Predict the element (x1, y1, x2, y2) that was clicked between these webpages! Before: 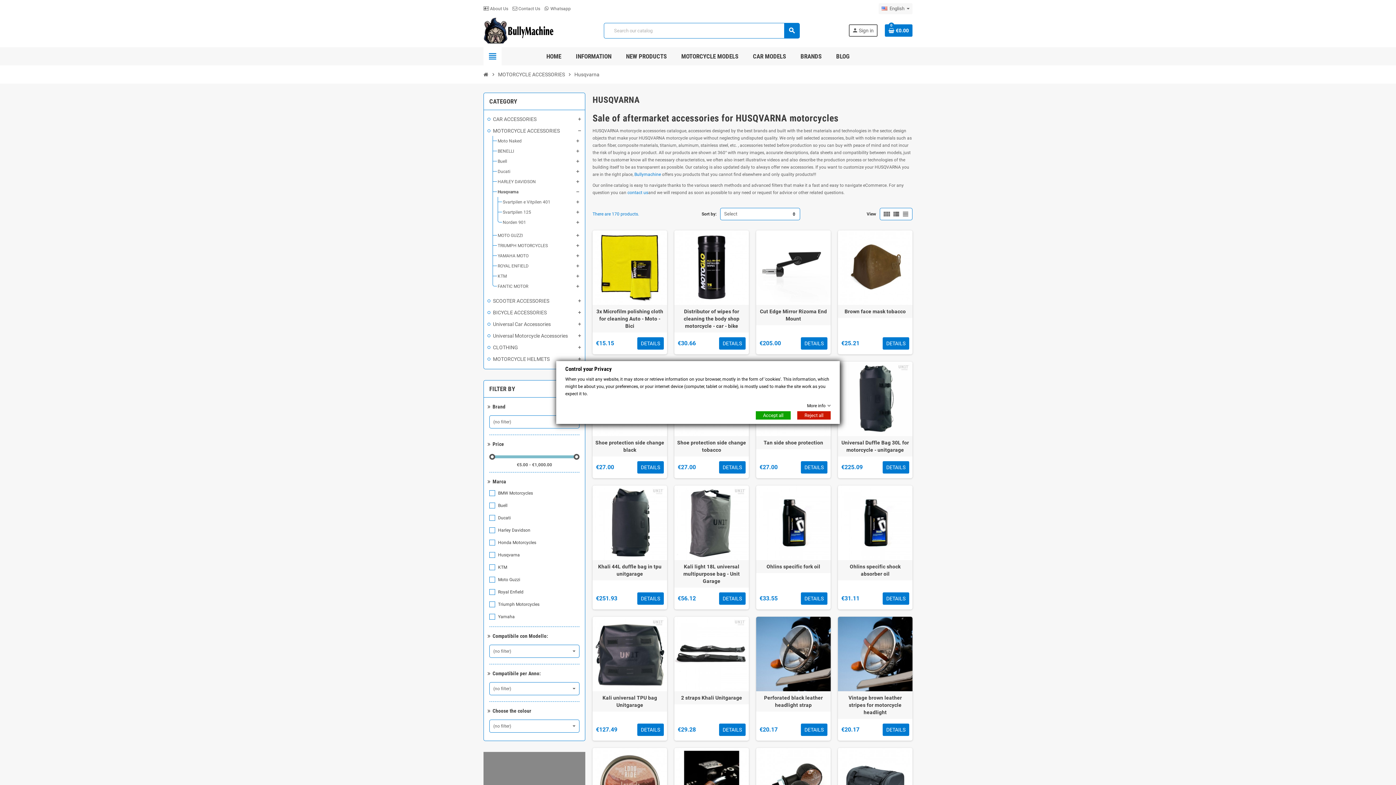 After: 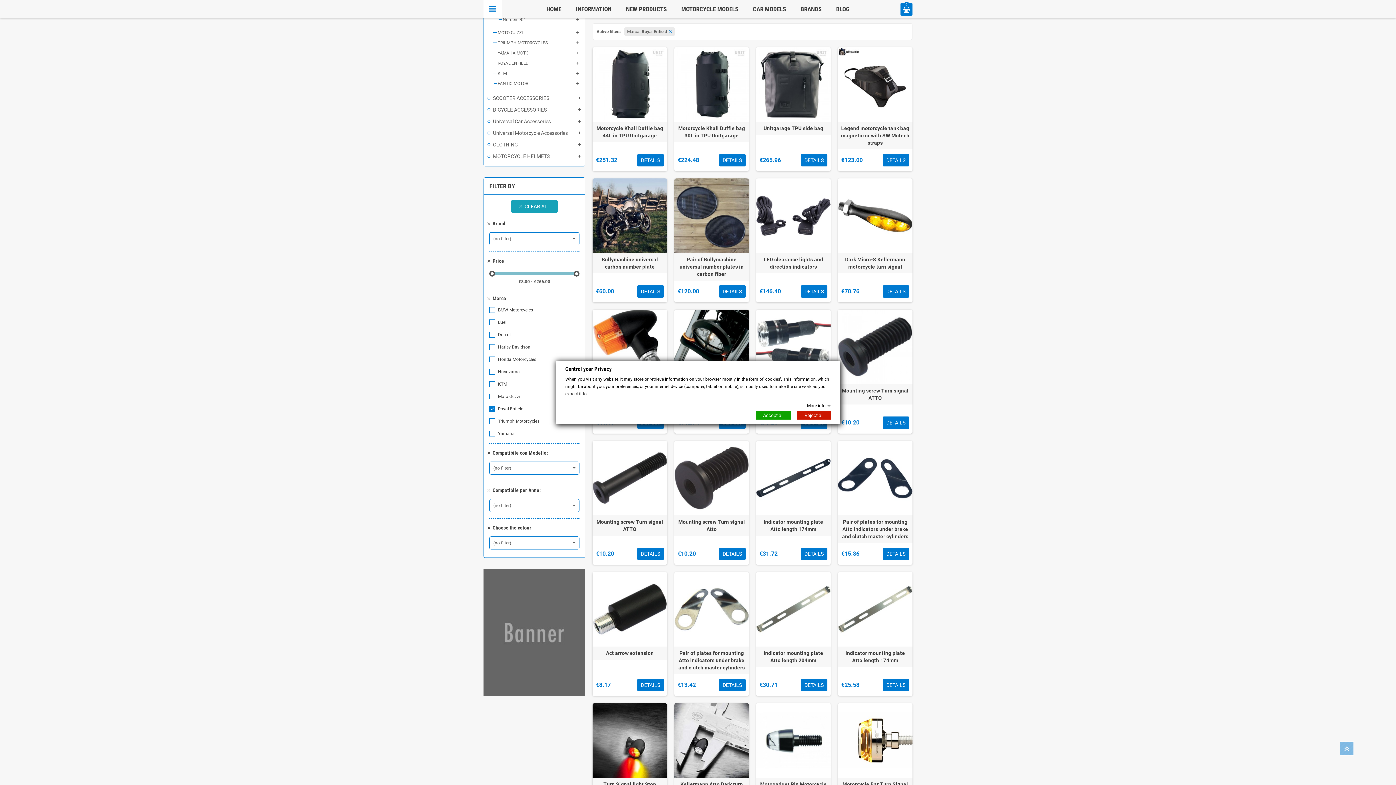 Action: bbox: (498, 588, 523, 595) label: Royal Enfield